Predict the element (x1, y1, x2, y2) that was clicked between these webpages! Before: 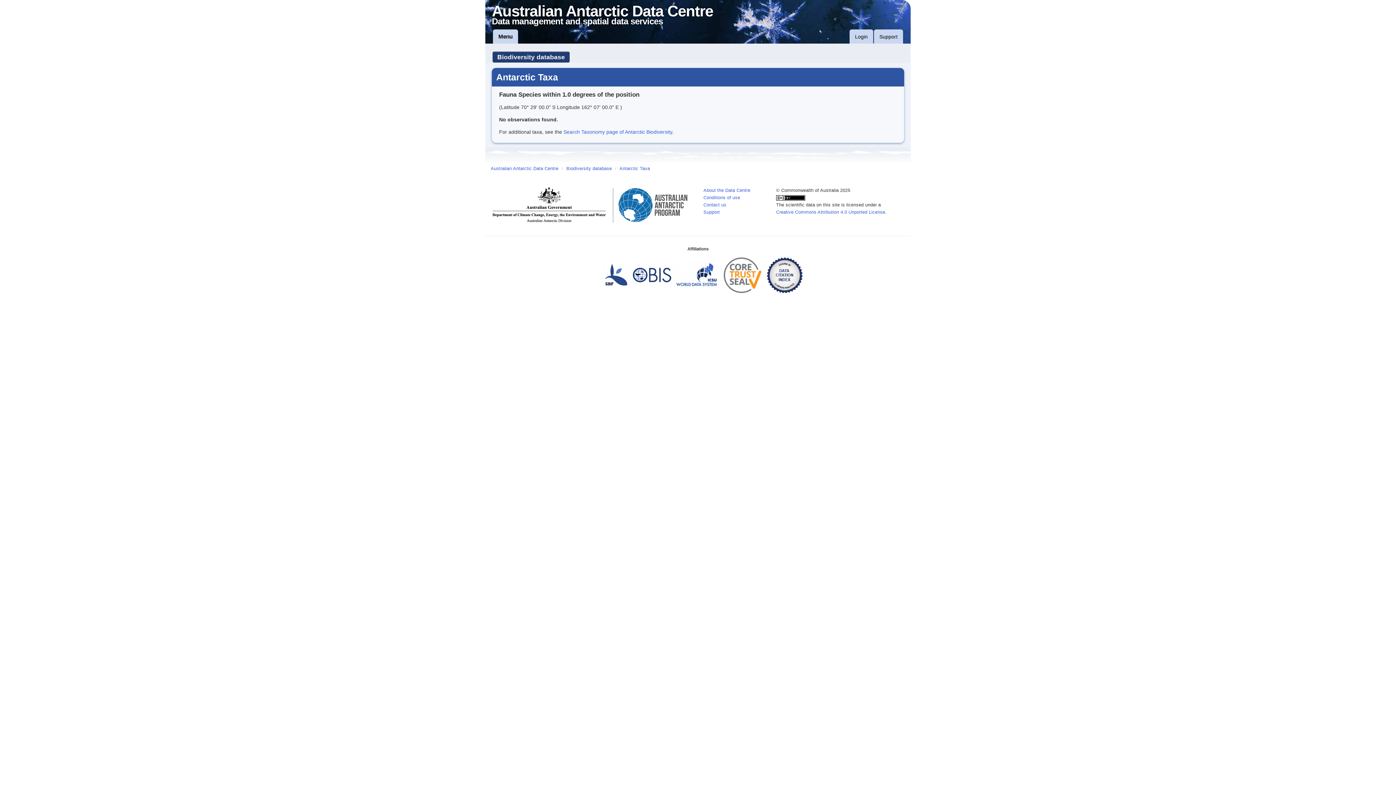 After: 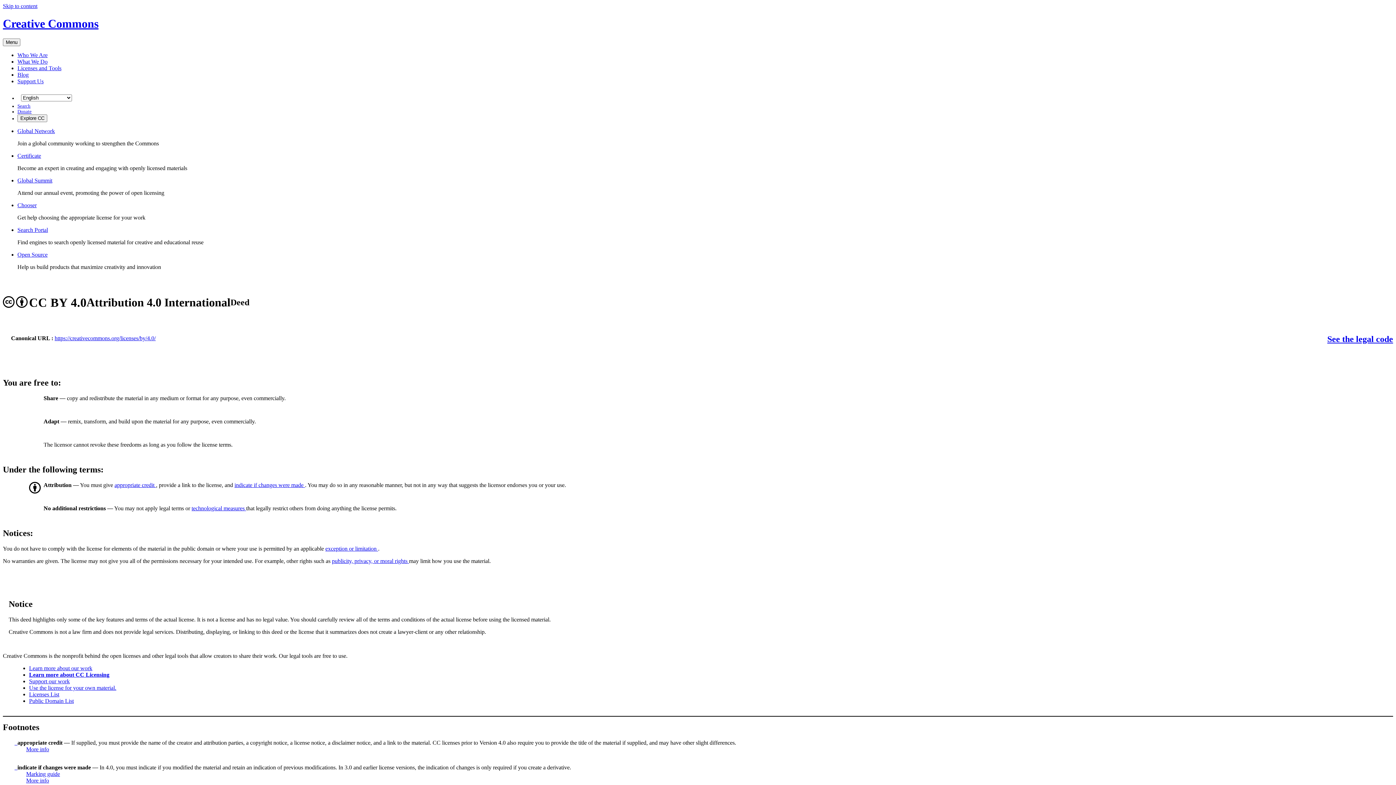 Action: label: Creative Commons Attribution 4.0 Unported License bbox: (776, 209, 885, 214)